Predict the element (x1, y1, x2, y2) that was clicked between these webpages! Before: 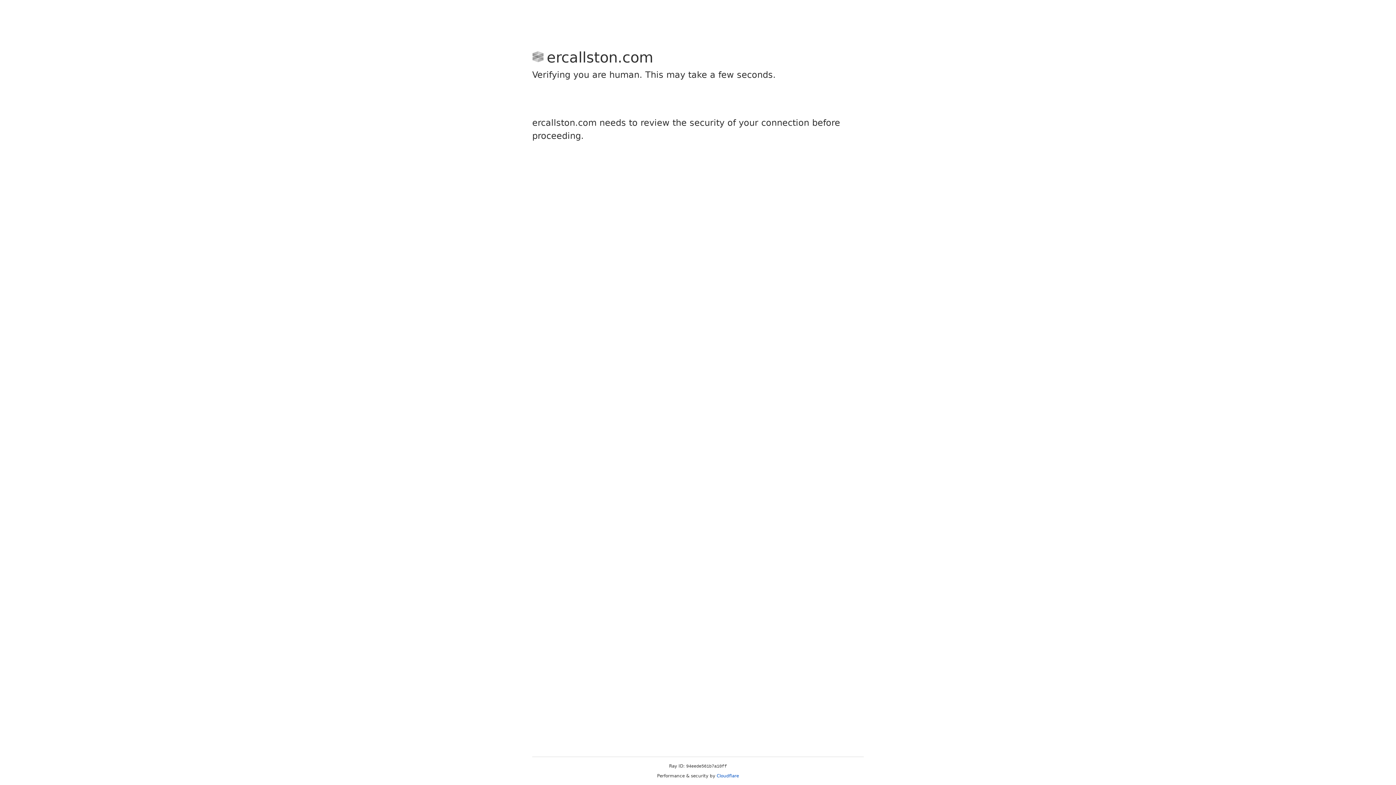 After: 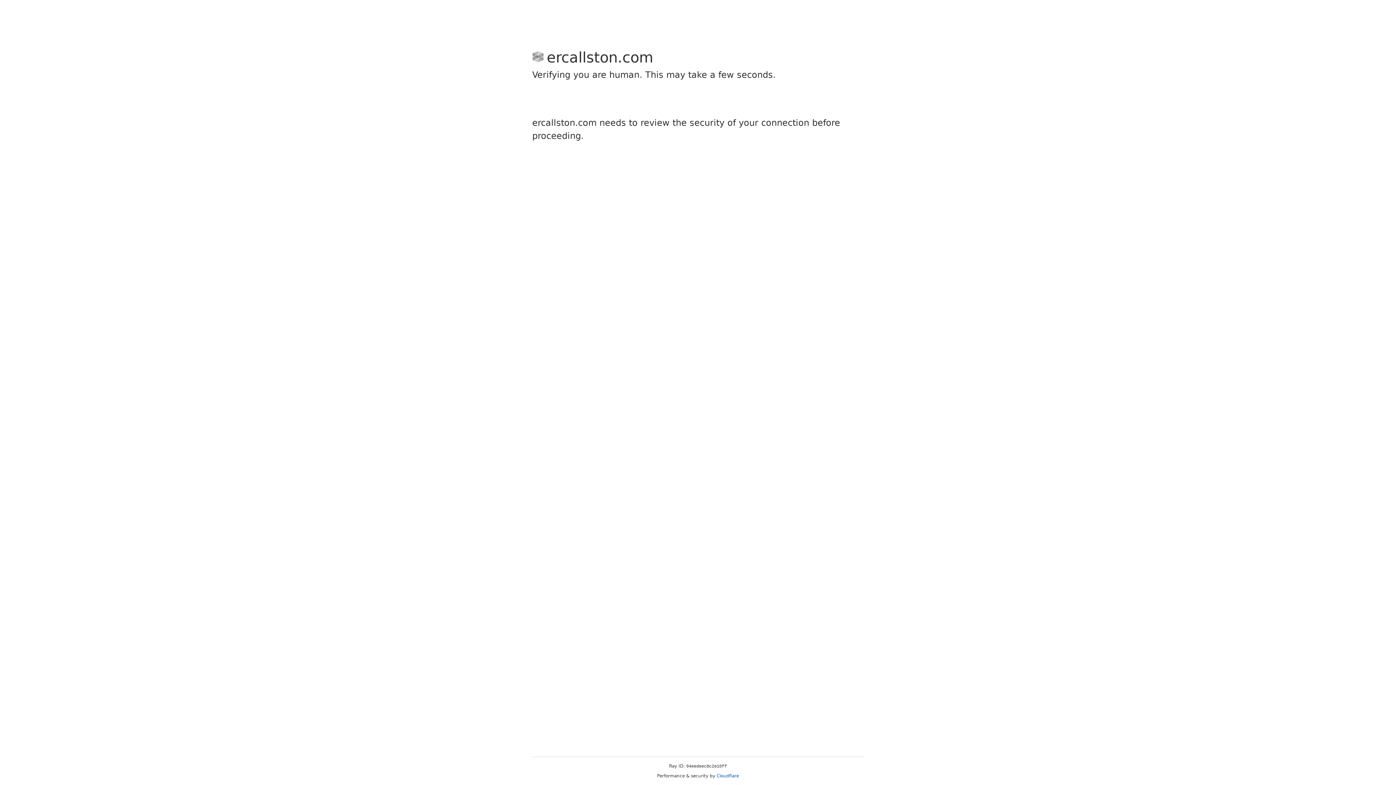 Action: bbox: (716, 773, 739, 778) label: Cloudflare